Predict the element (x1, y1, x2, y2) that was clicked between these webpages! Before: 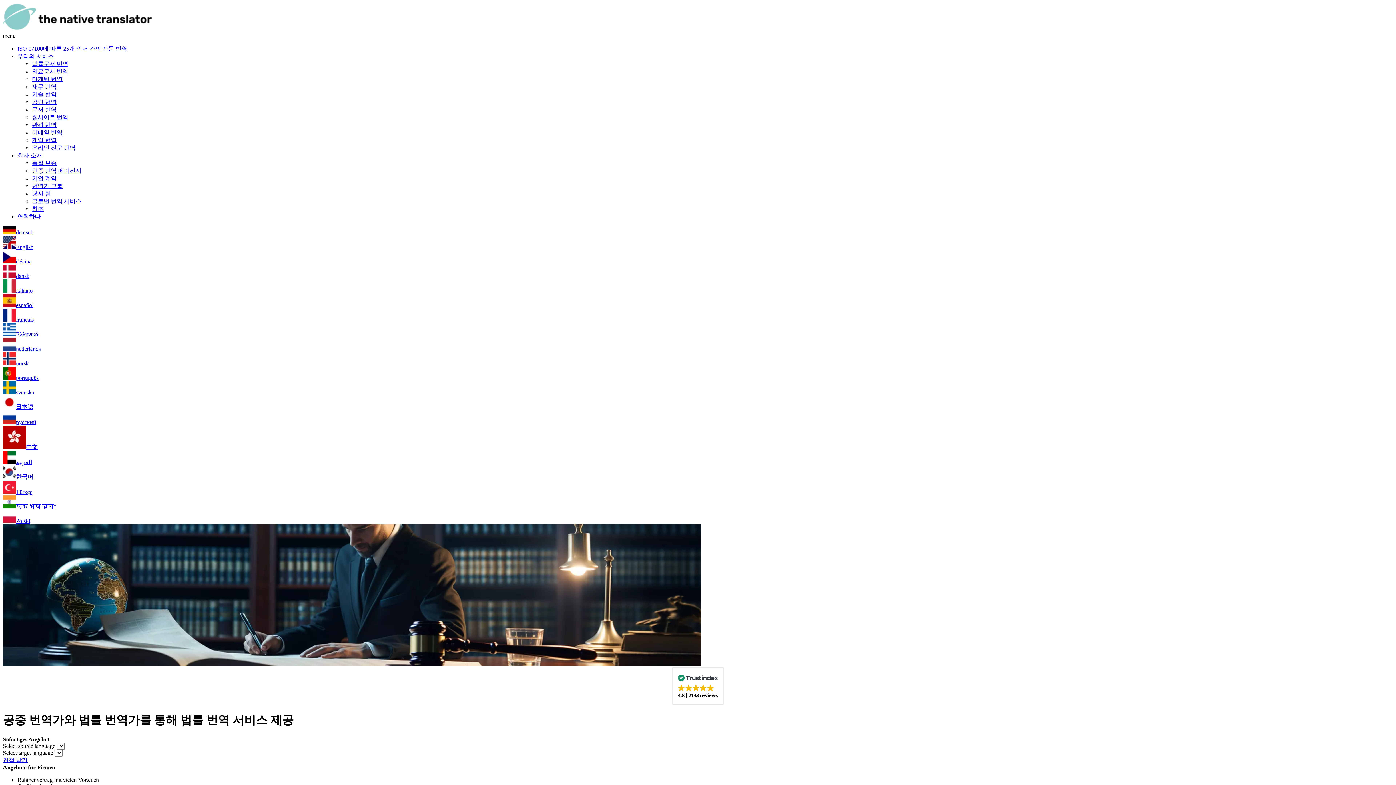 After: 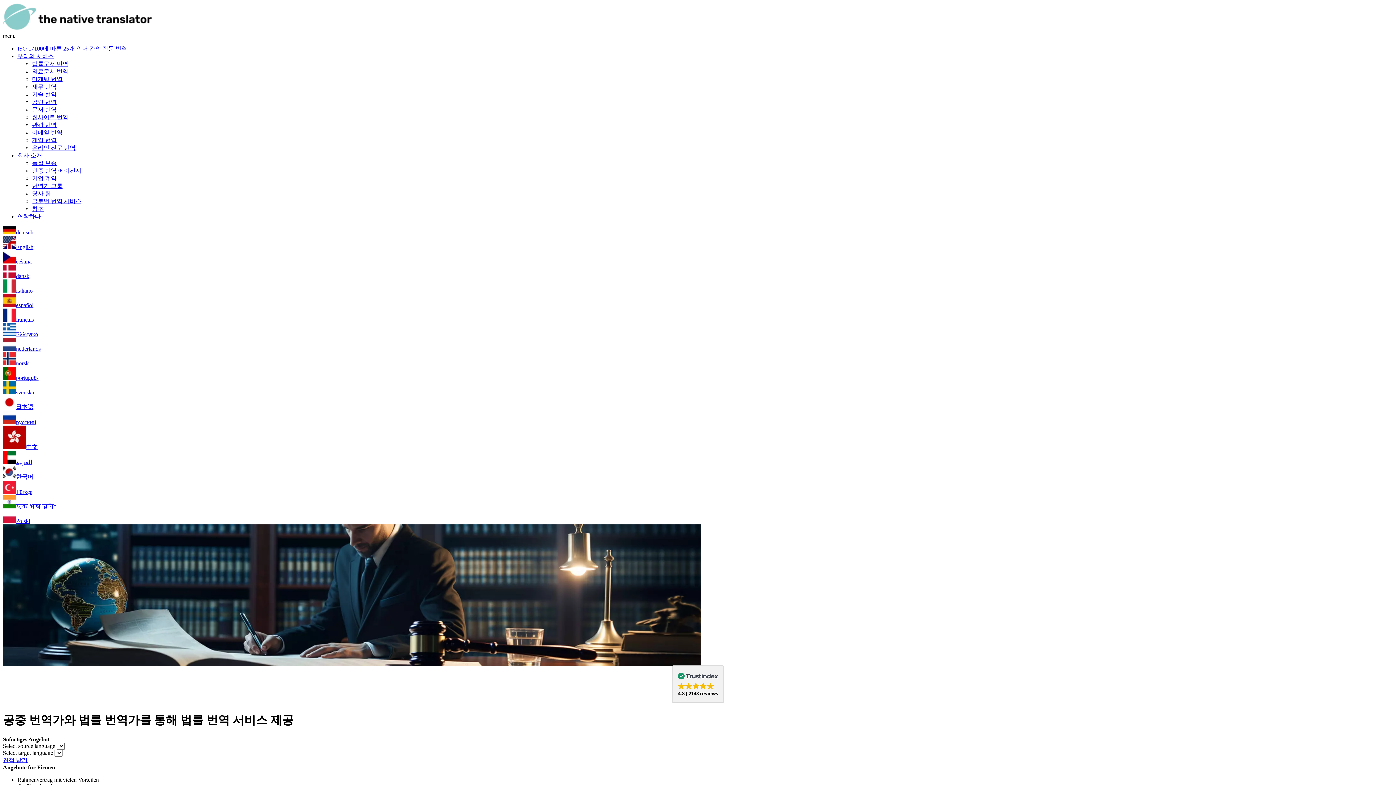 Action: bbox: (672, 667, 724, 705) label: 4.82143 reviews